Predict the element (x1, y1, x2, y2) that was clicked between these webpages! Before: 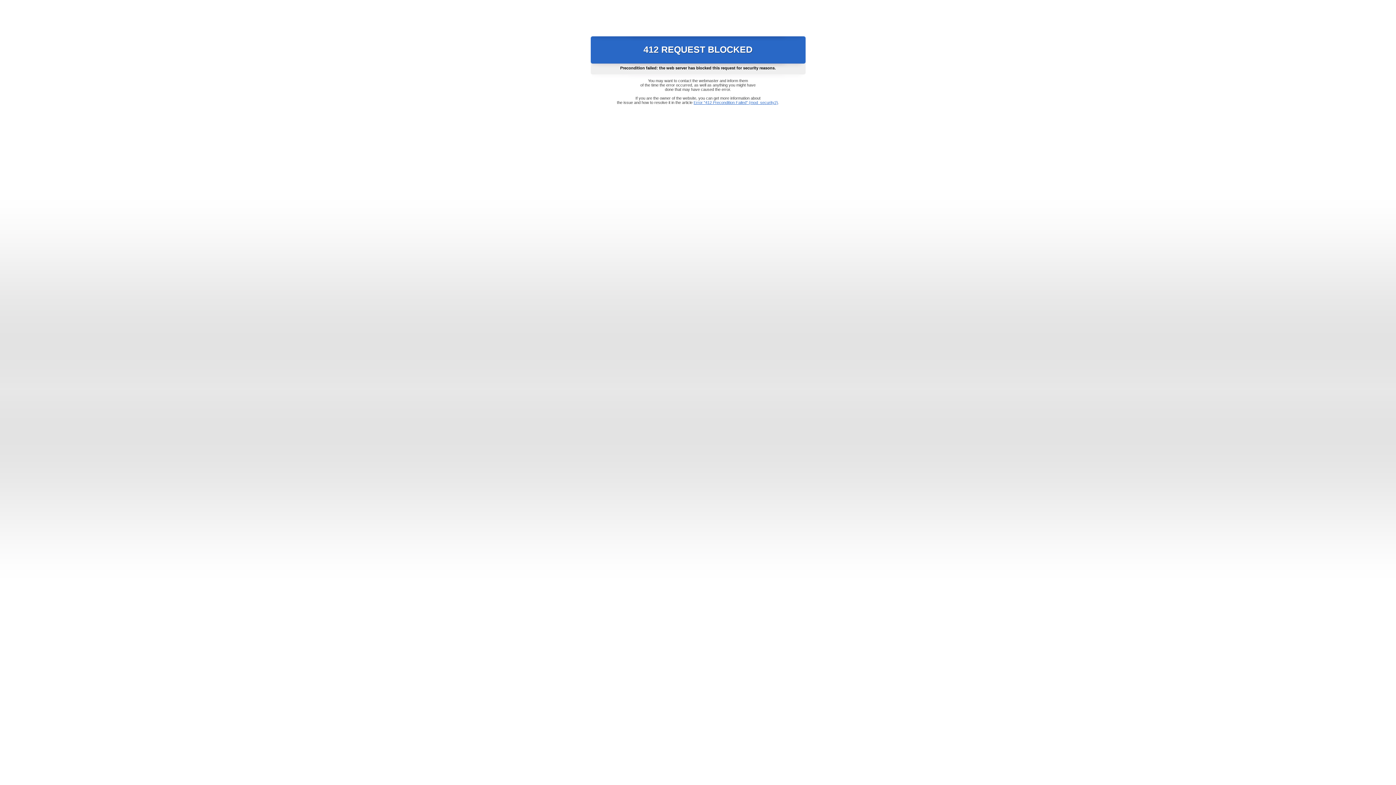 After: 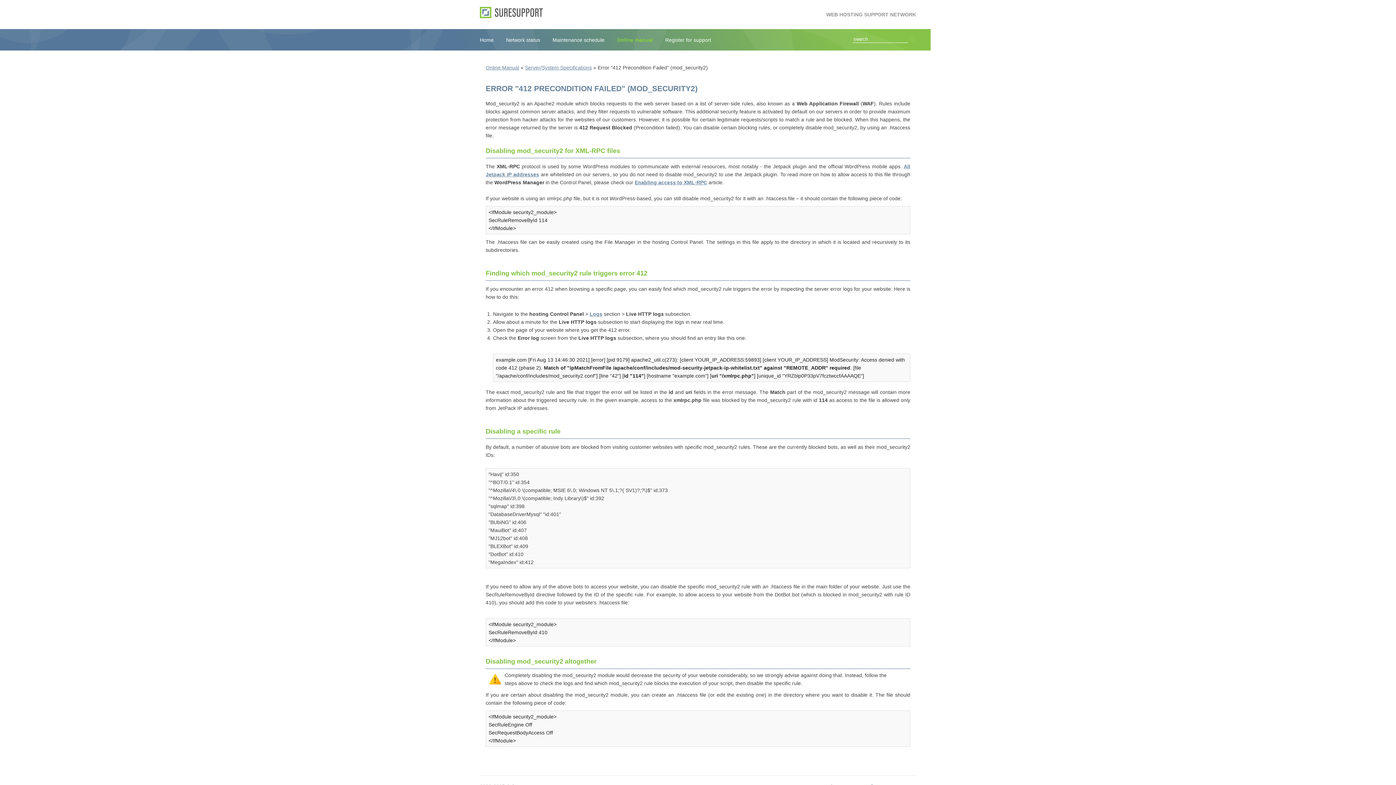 Action: label: Error "412 Precondition Failed" (mod_security2) bbox: (693, 100, 778, 104)